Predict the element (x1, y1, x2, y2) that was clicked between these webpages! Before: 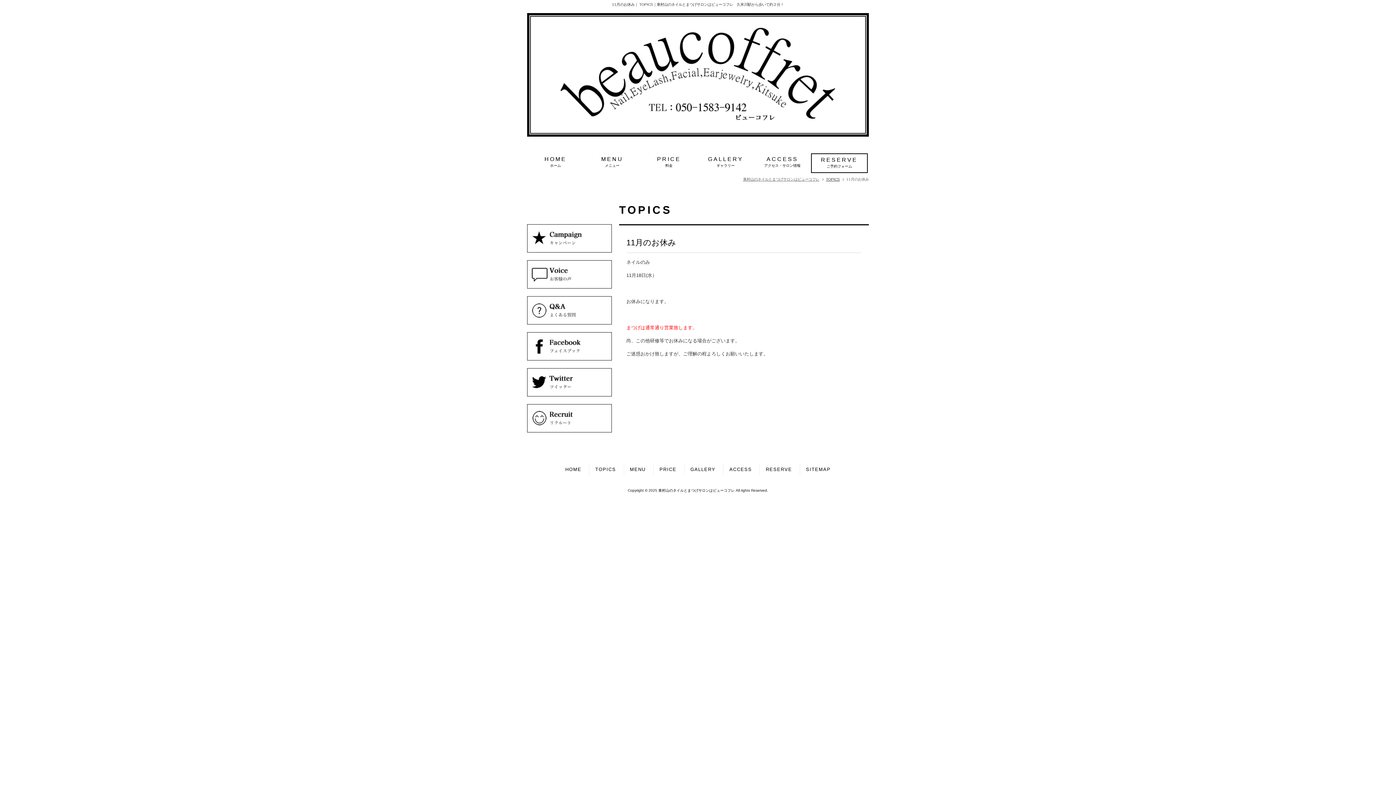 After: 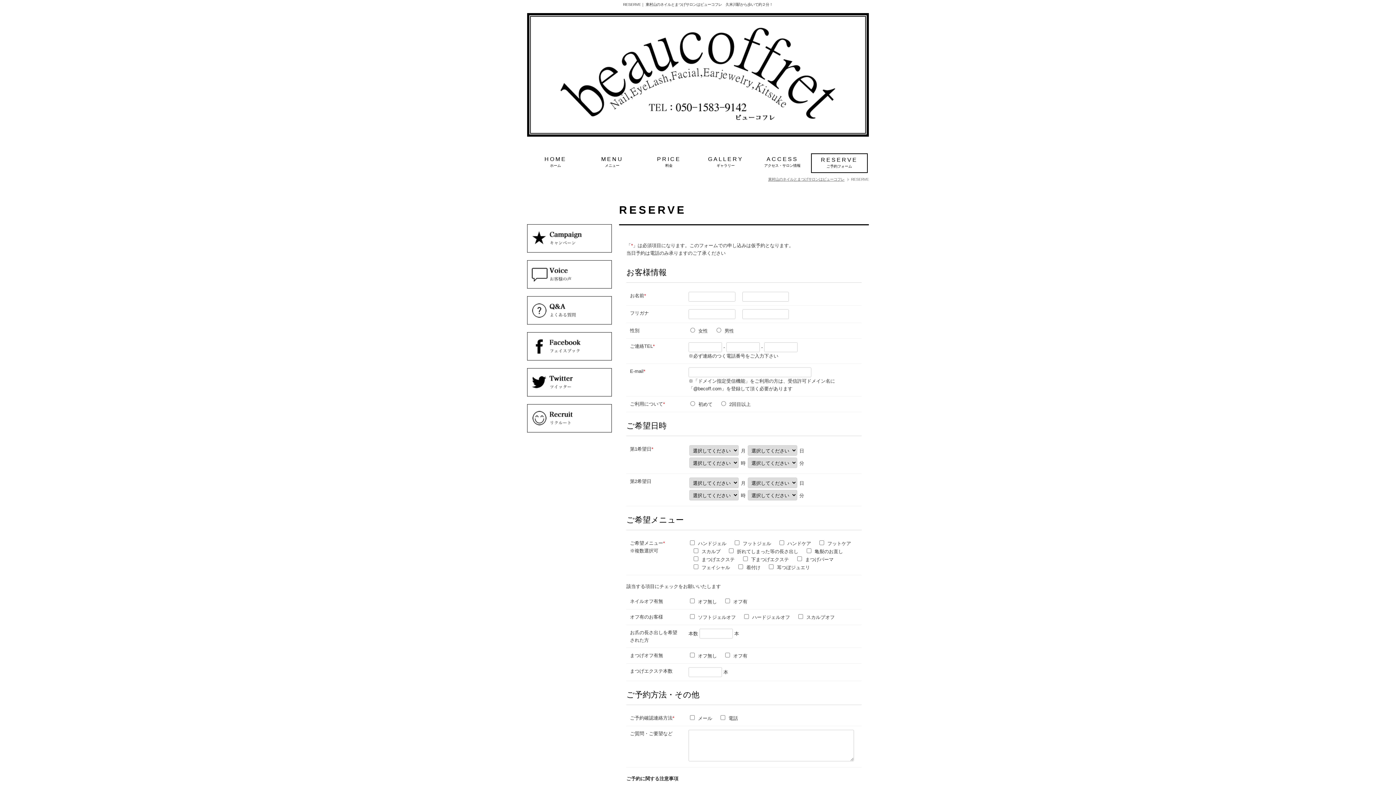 Action: label: RESERVE bbox: (765, 466, 792, 472)